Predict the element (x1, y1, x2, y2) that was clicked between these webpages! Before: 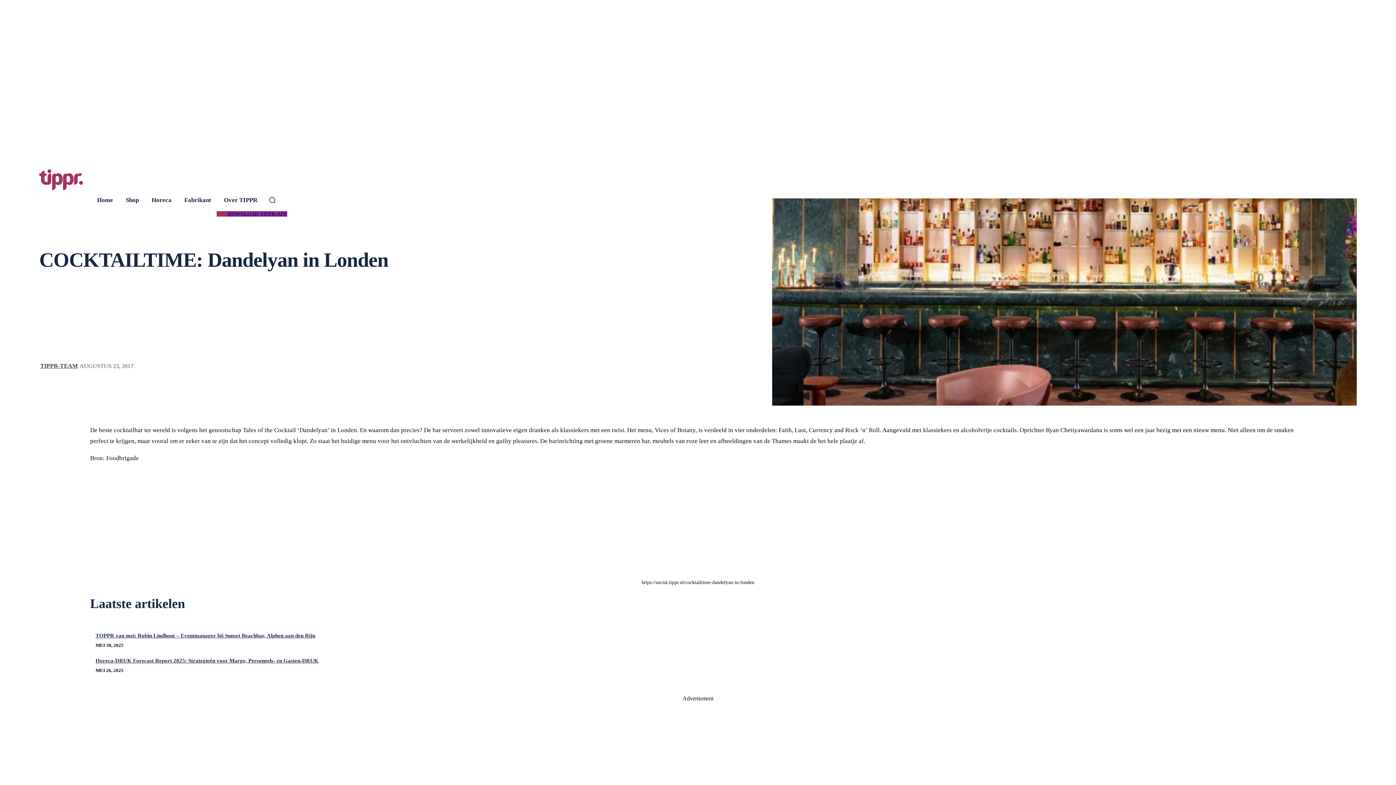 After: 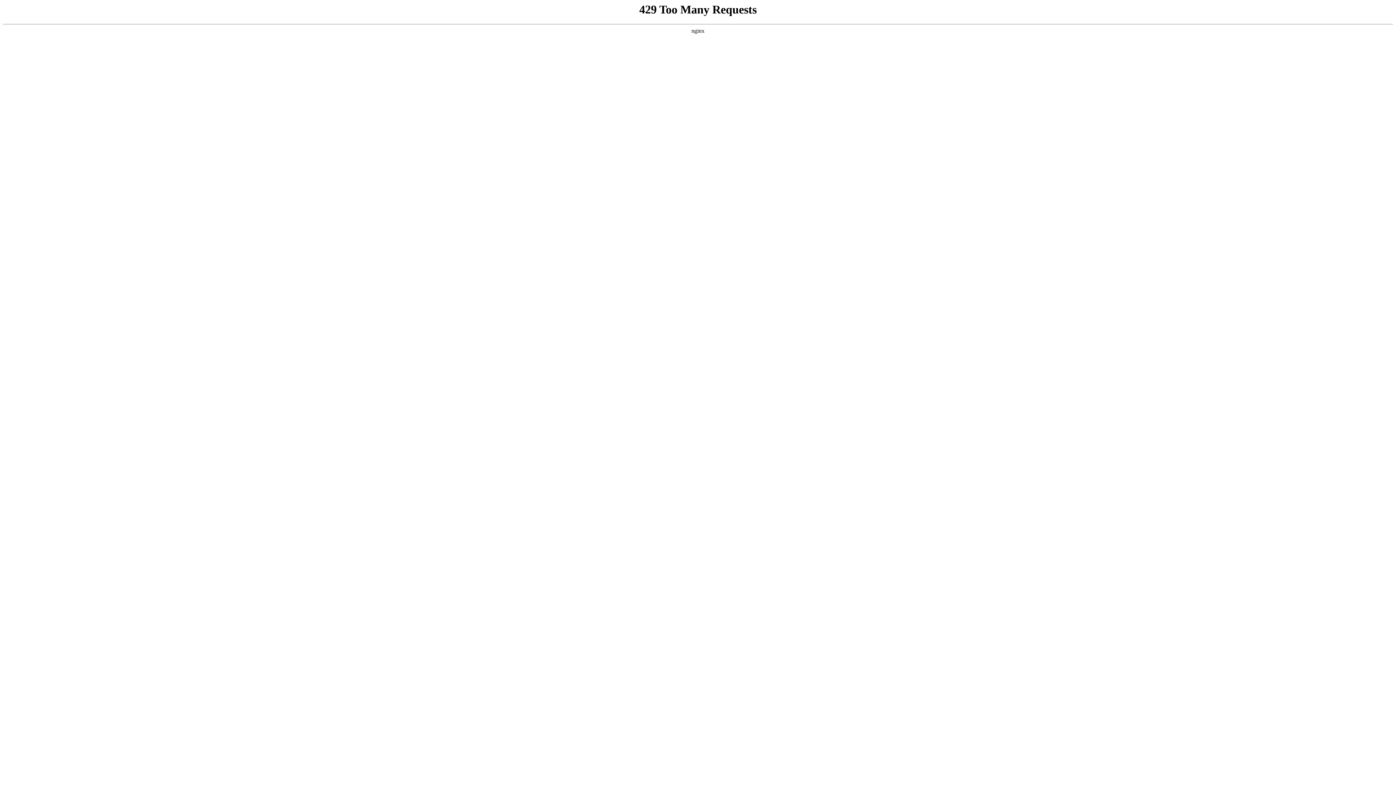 Action: bbox: (95, 658, 318, 663) label: Horeca-DRUK Forecast Report 2025: Strategieën voor Marge, Personeels- en Gasten-DRUK